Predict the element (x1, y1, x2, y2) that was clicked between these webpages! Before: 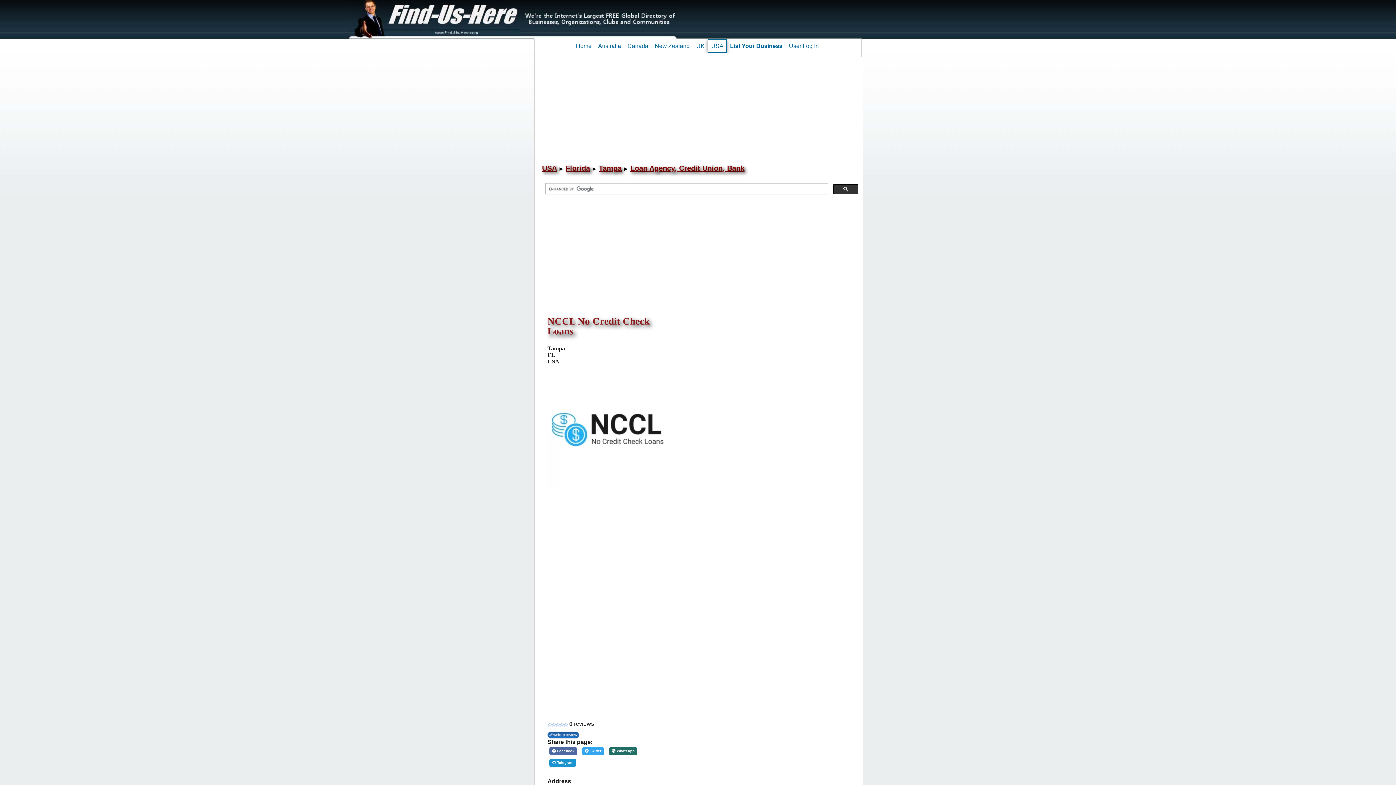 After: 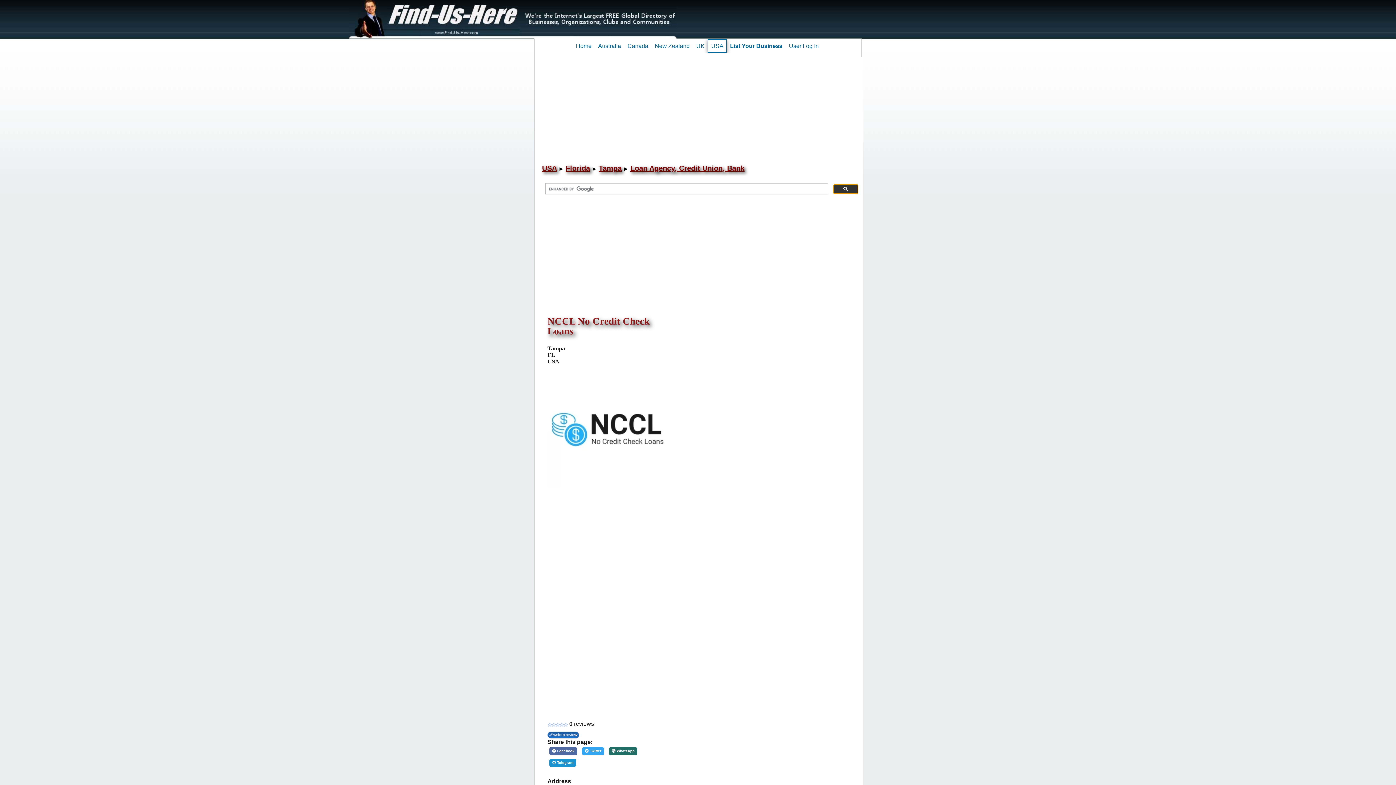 Action: bbox: (833, 184, 858, 194)